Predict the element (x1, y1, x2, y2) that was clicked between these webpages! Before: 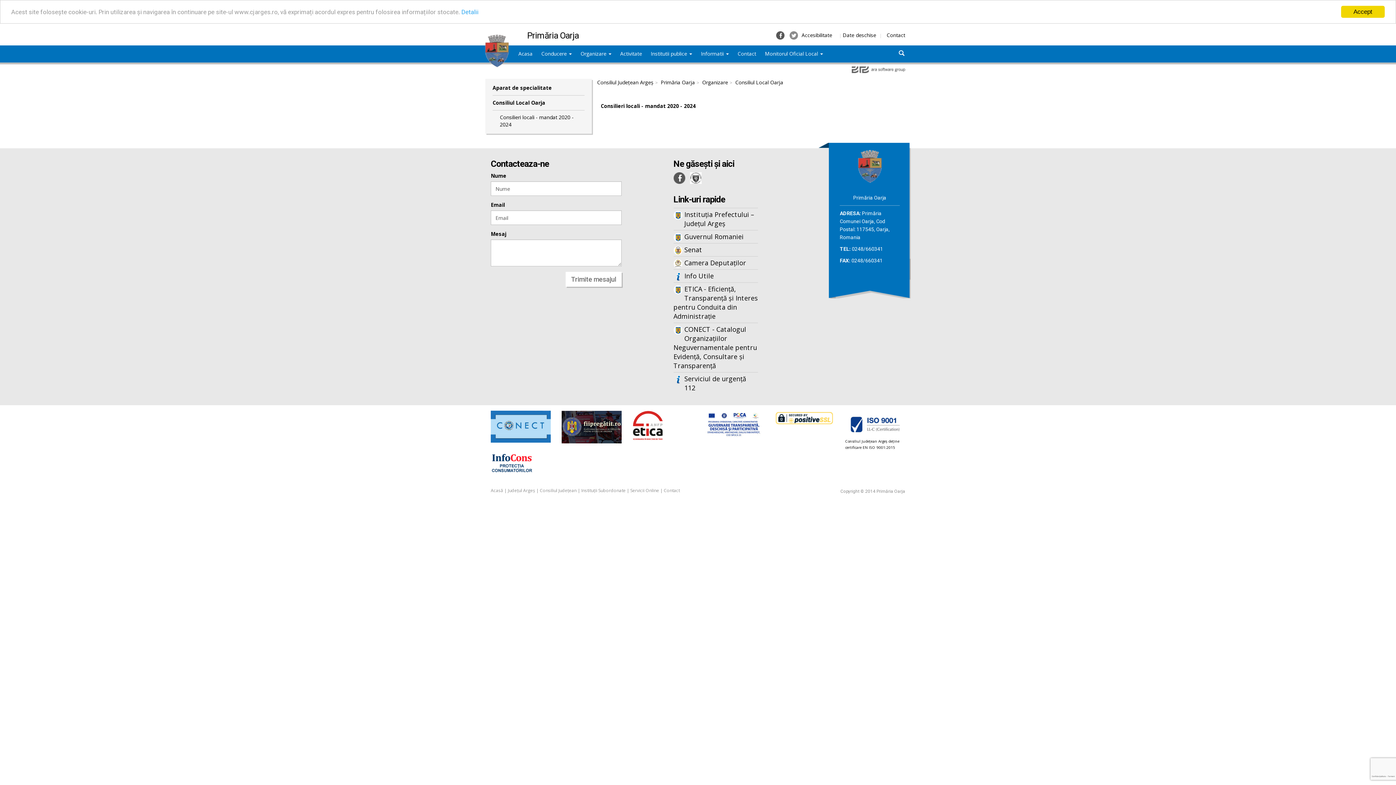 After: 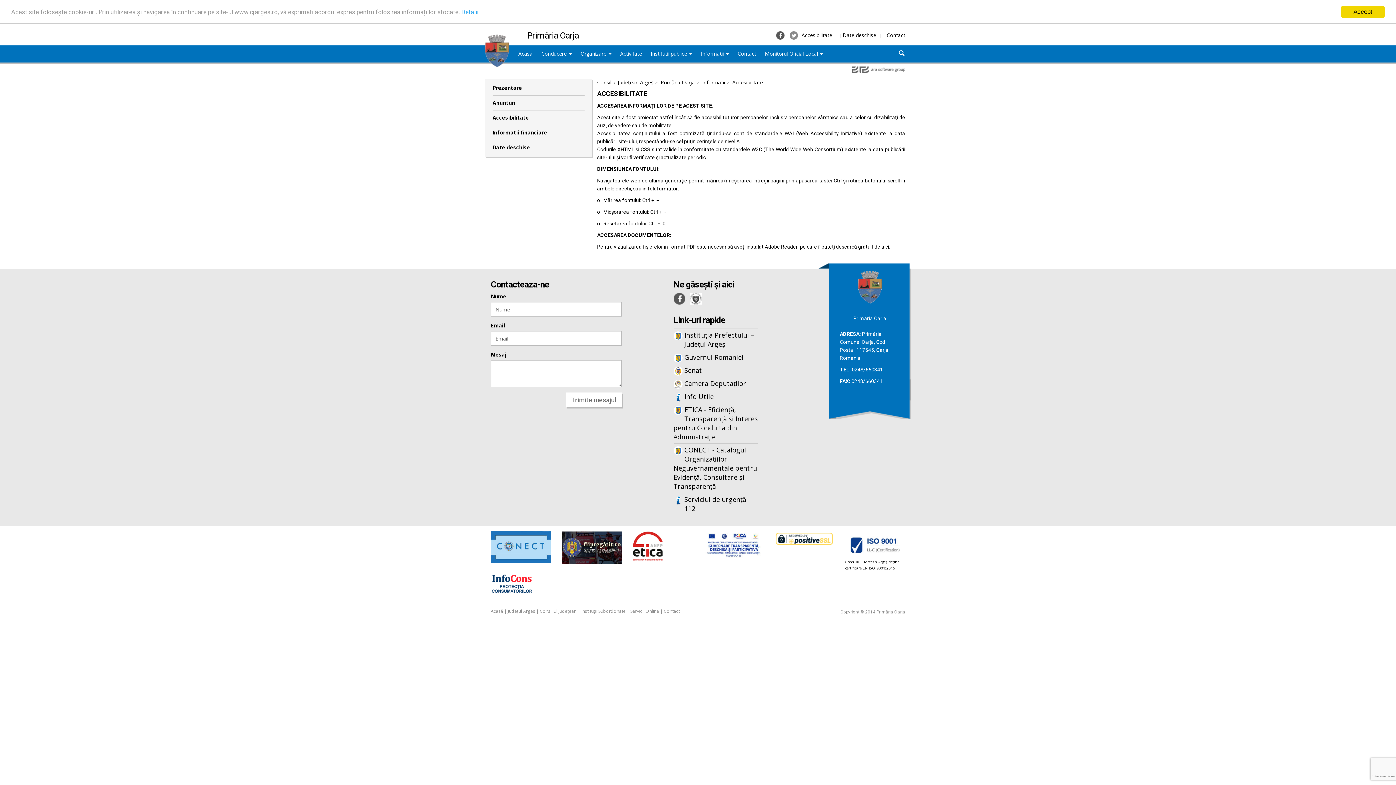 Action: label: Accesibilitate bbox: (801, 31, 832, 38)